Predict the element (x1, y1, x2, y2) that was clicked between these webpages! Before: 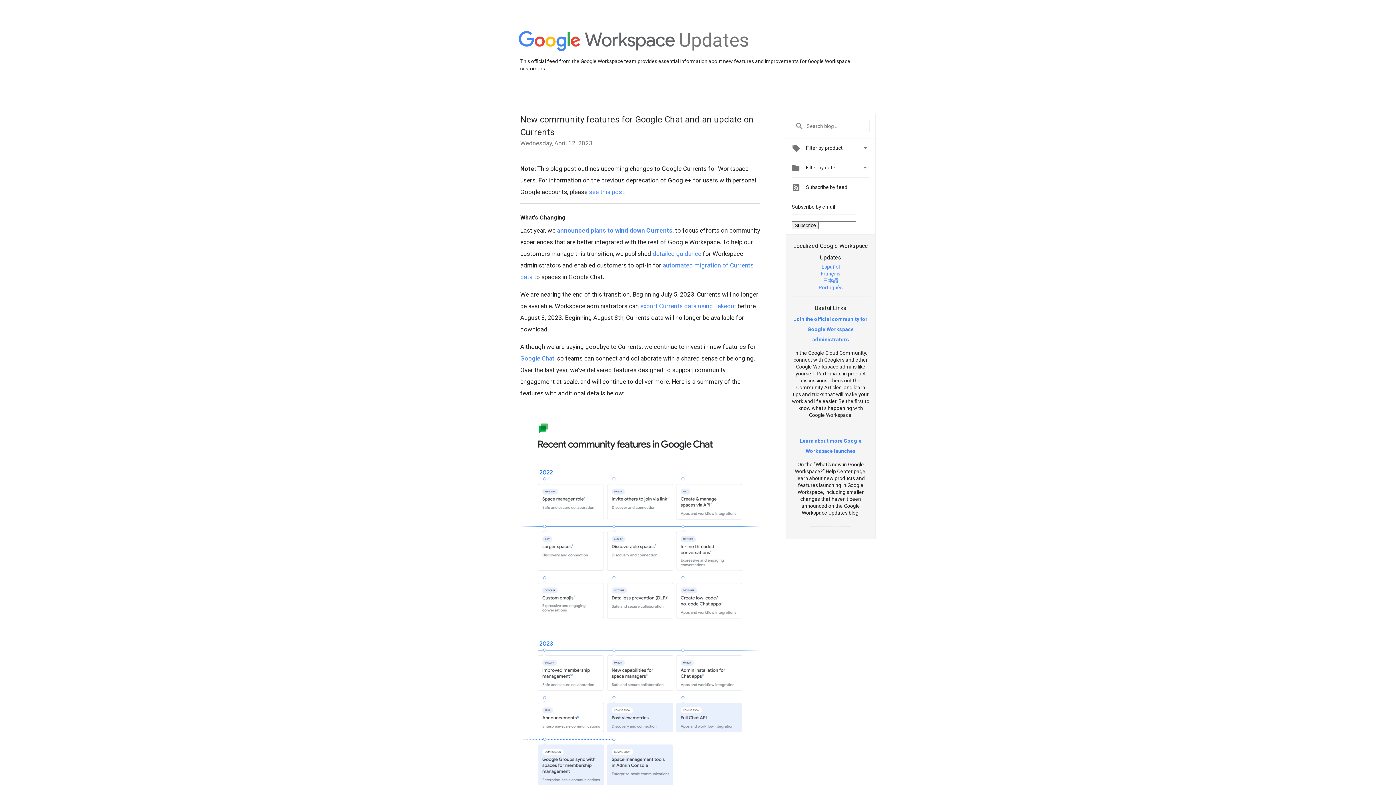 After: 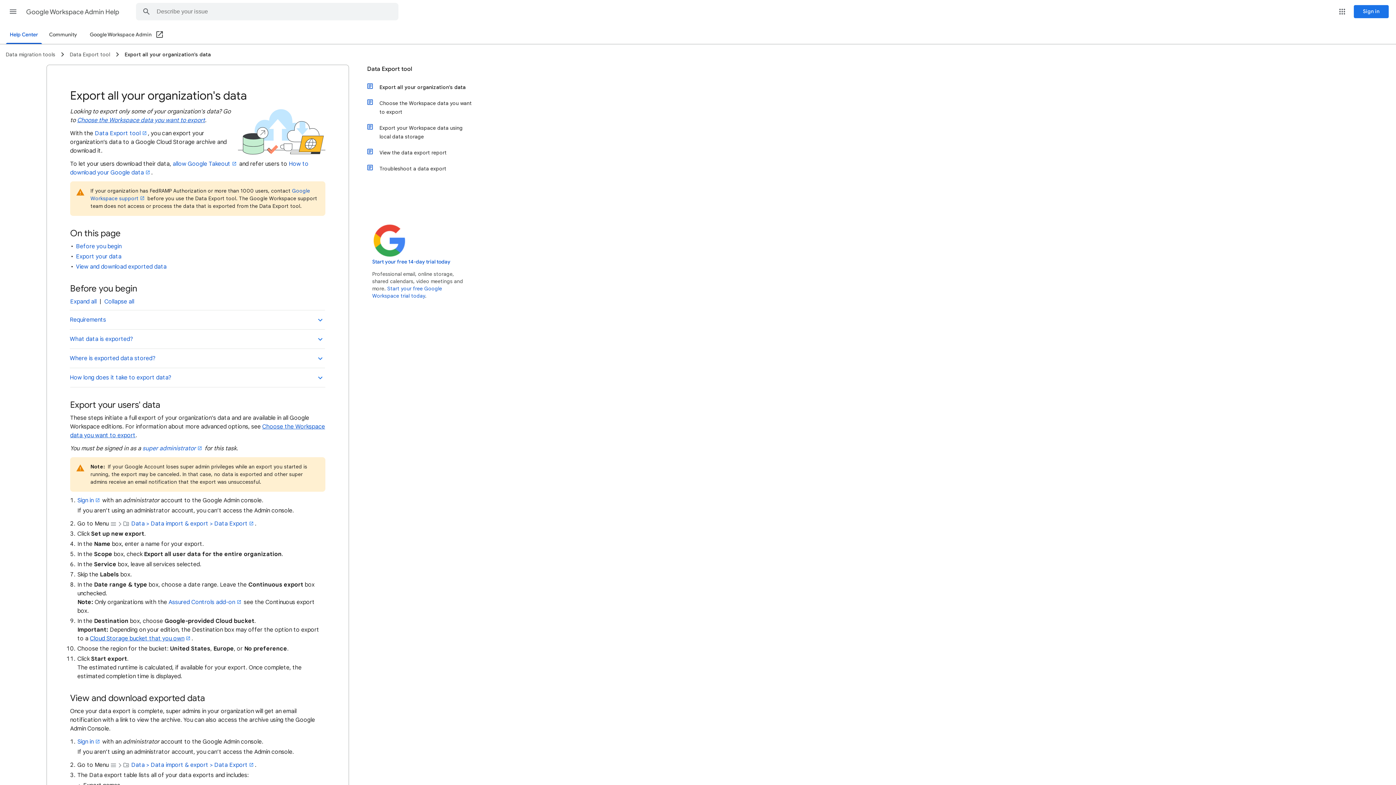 Action: bbox: (640, 302, 736, 309) label: export Currents data using Takeout